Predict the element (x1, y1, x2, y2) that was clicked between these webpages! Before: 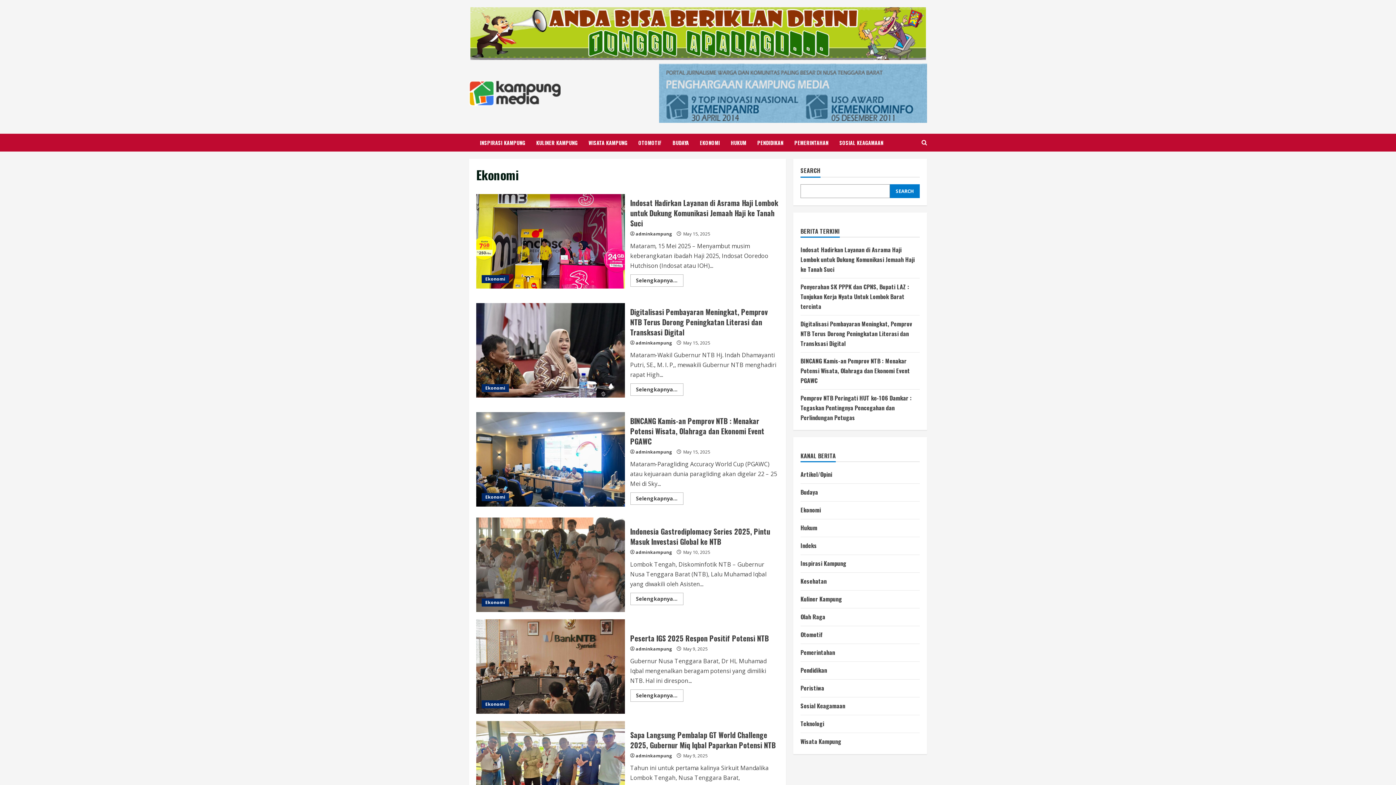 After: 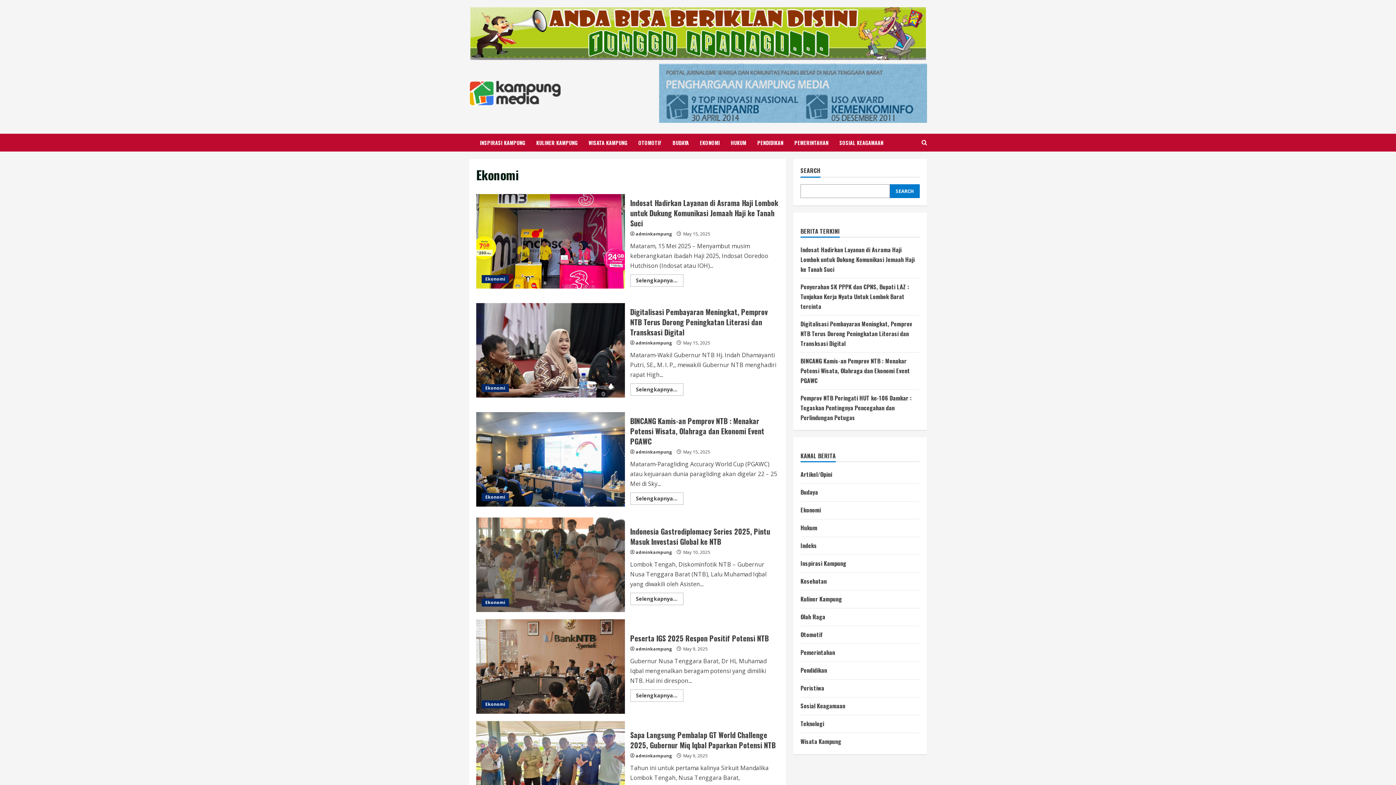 Action: bbox: (481, 493, 509, 501) label: Ekonomi